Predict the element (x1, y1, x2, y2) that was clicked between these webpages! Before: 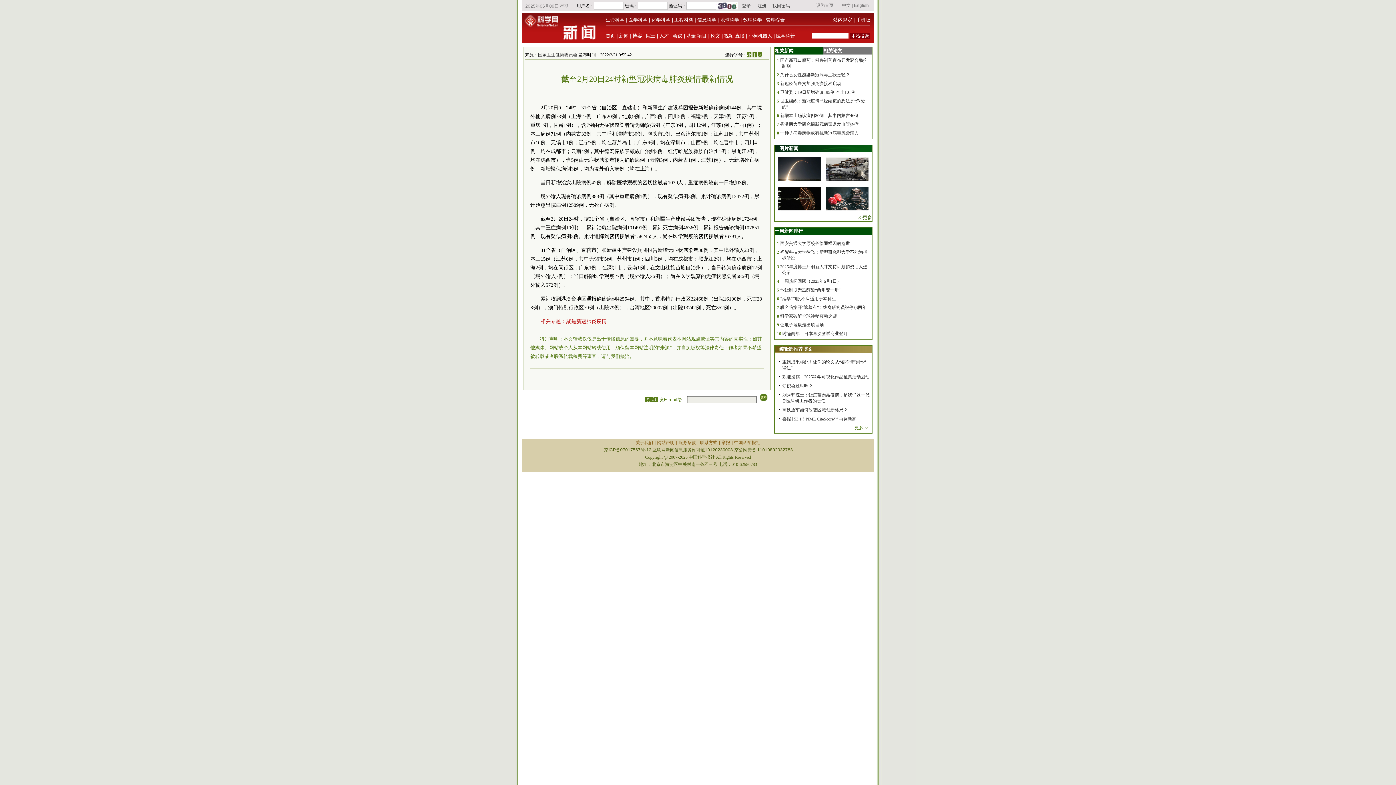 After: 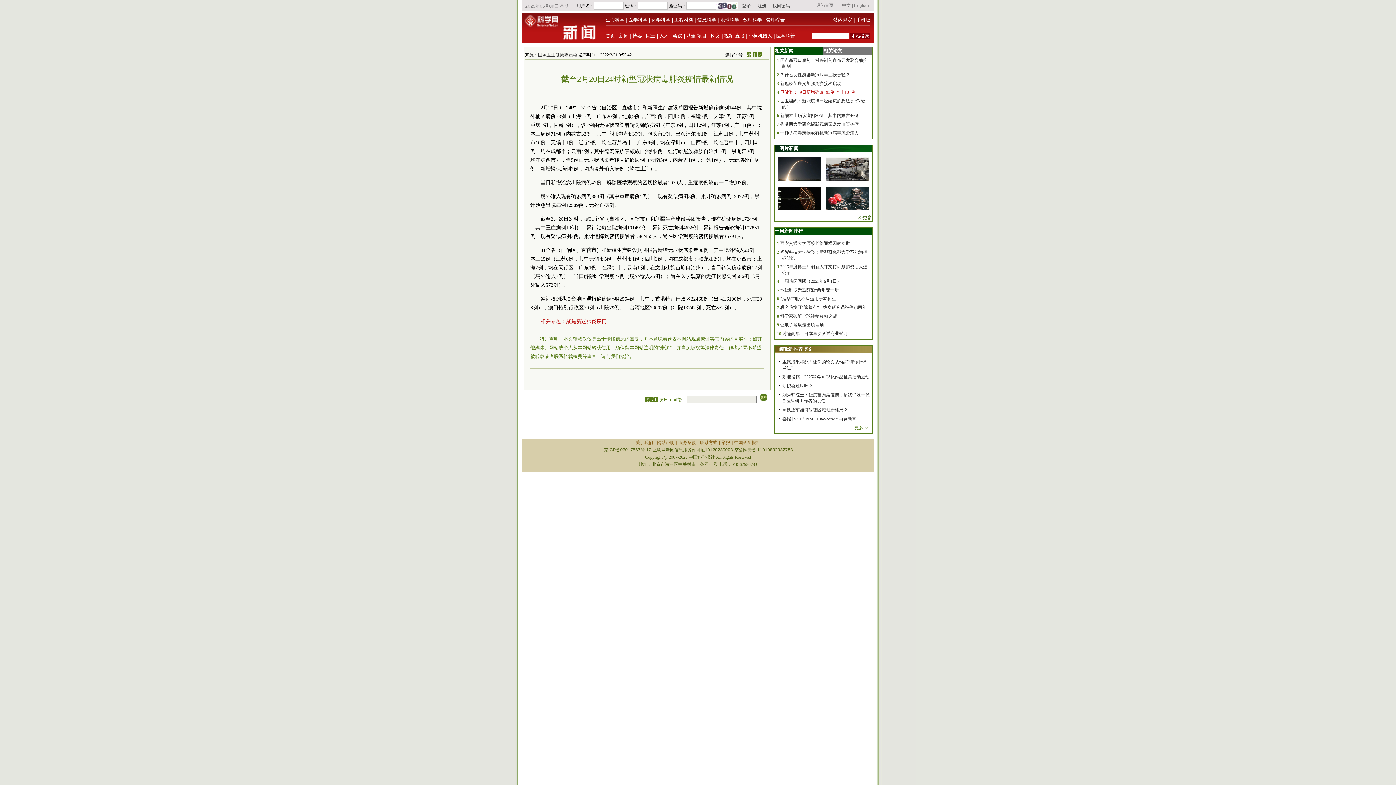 Action: bbox: (780, 89, 855, 94) label: 卫健委：19日新增确诊195例 本土101例